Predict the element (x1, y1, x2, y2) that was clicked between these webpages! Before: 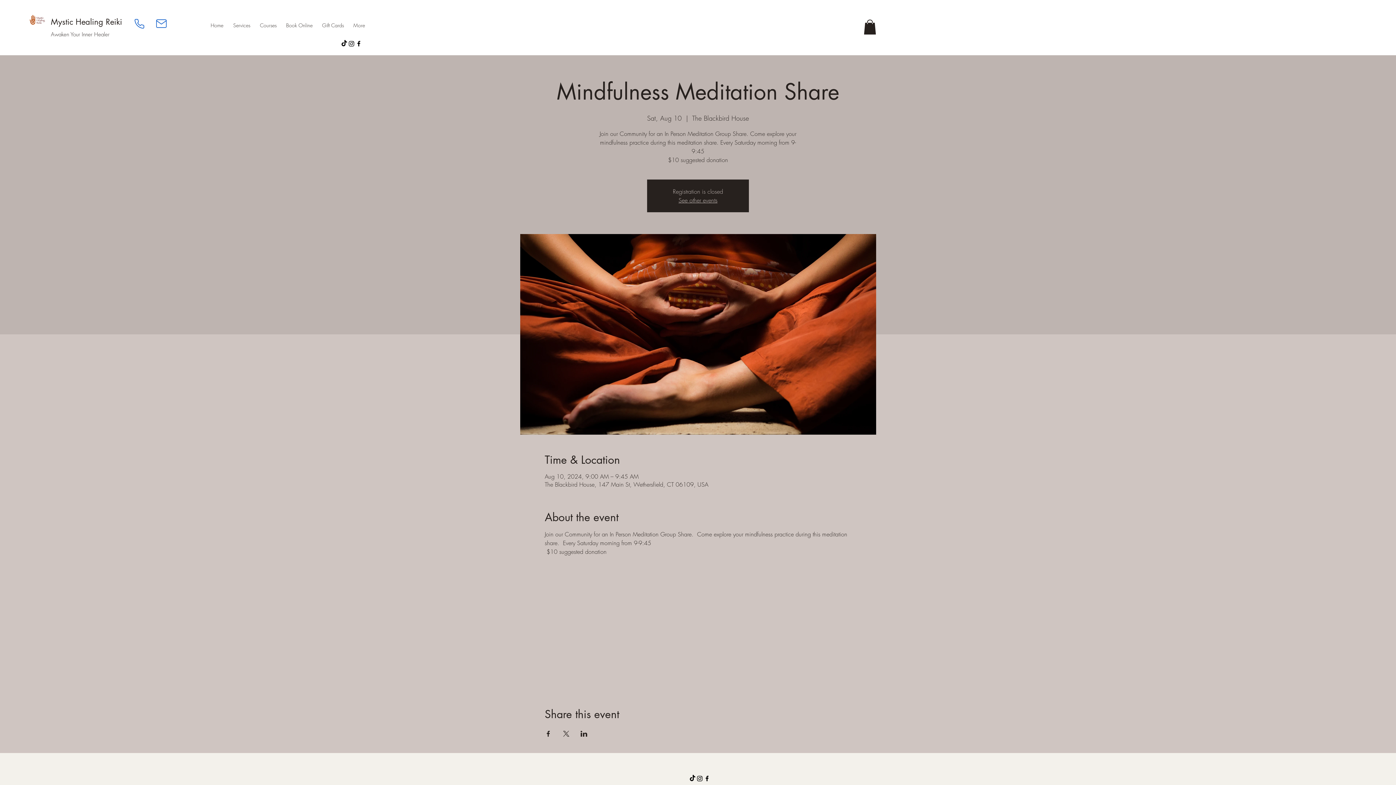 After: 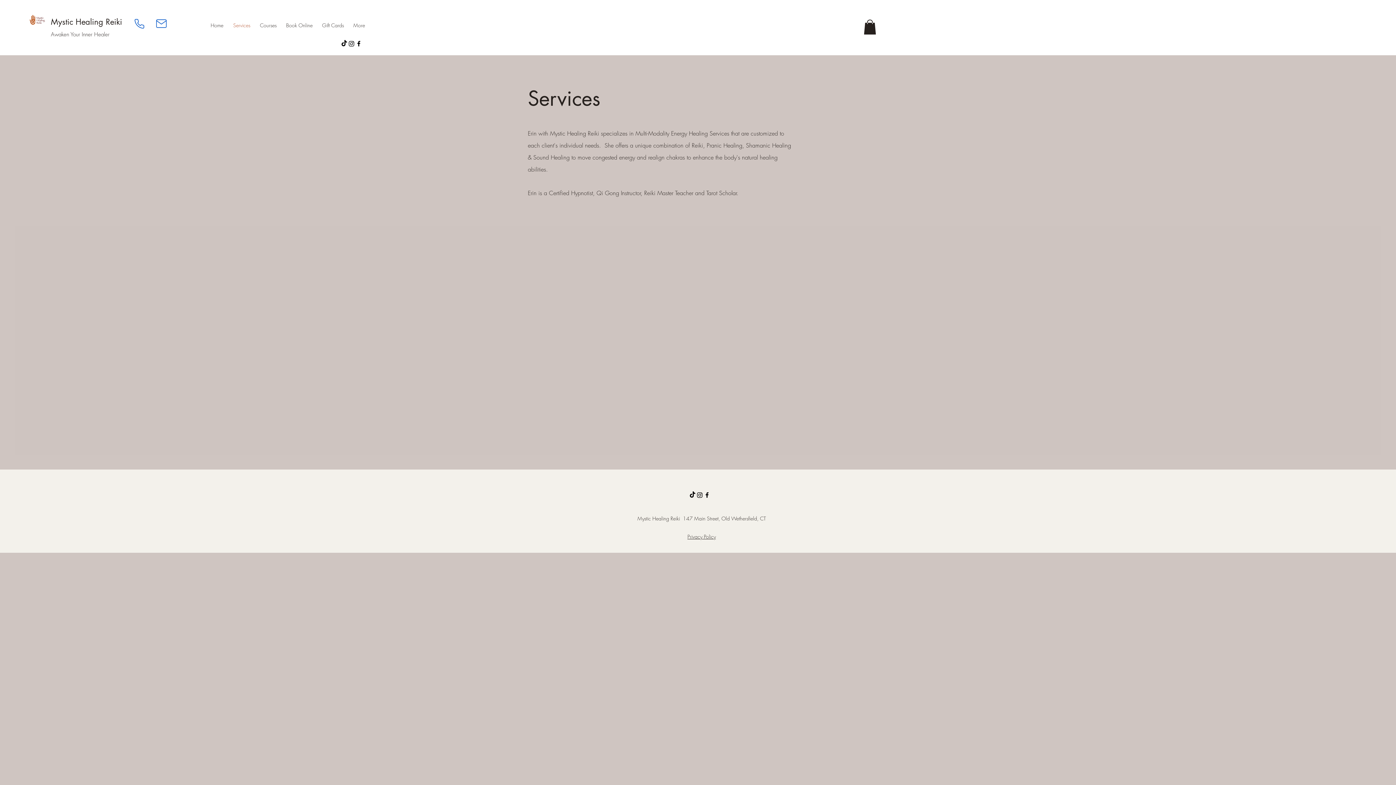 Action: bbox: (228, 16, 255, 34) label: Services